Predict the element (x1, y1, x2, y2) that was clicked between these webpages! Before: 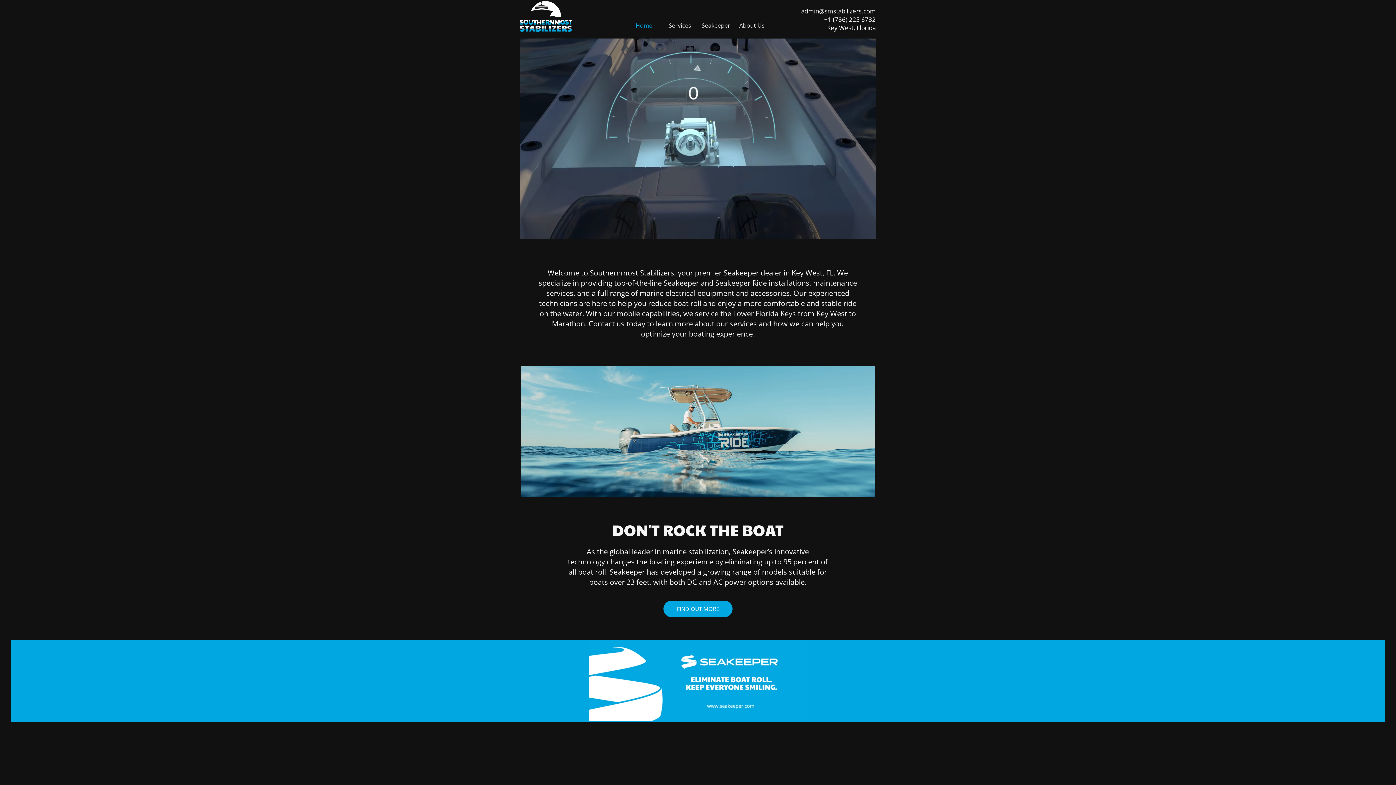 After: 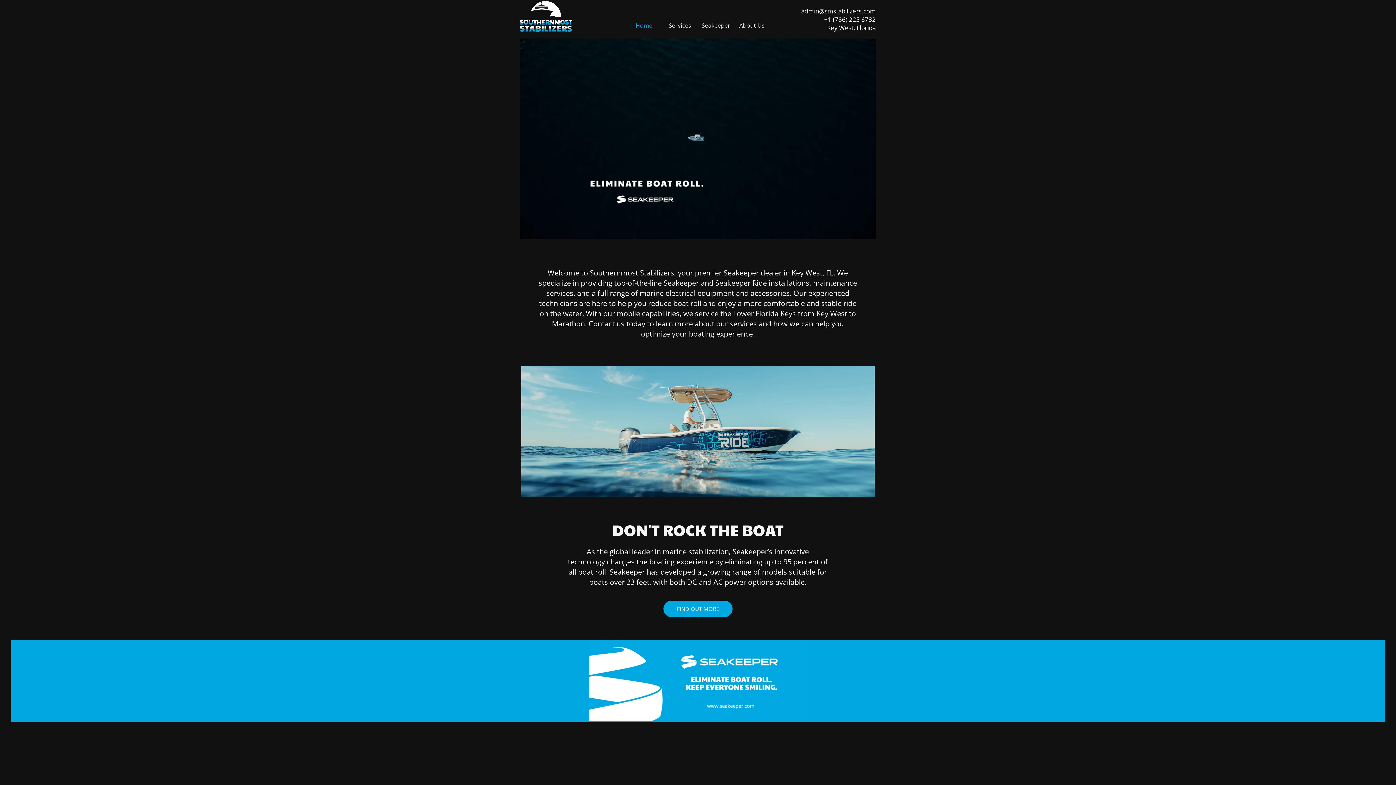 Action: bbox: (801, 6, 876, 15) label: admin@smstabilizers.com